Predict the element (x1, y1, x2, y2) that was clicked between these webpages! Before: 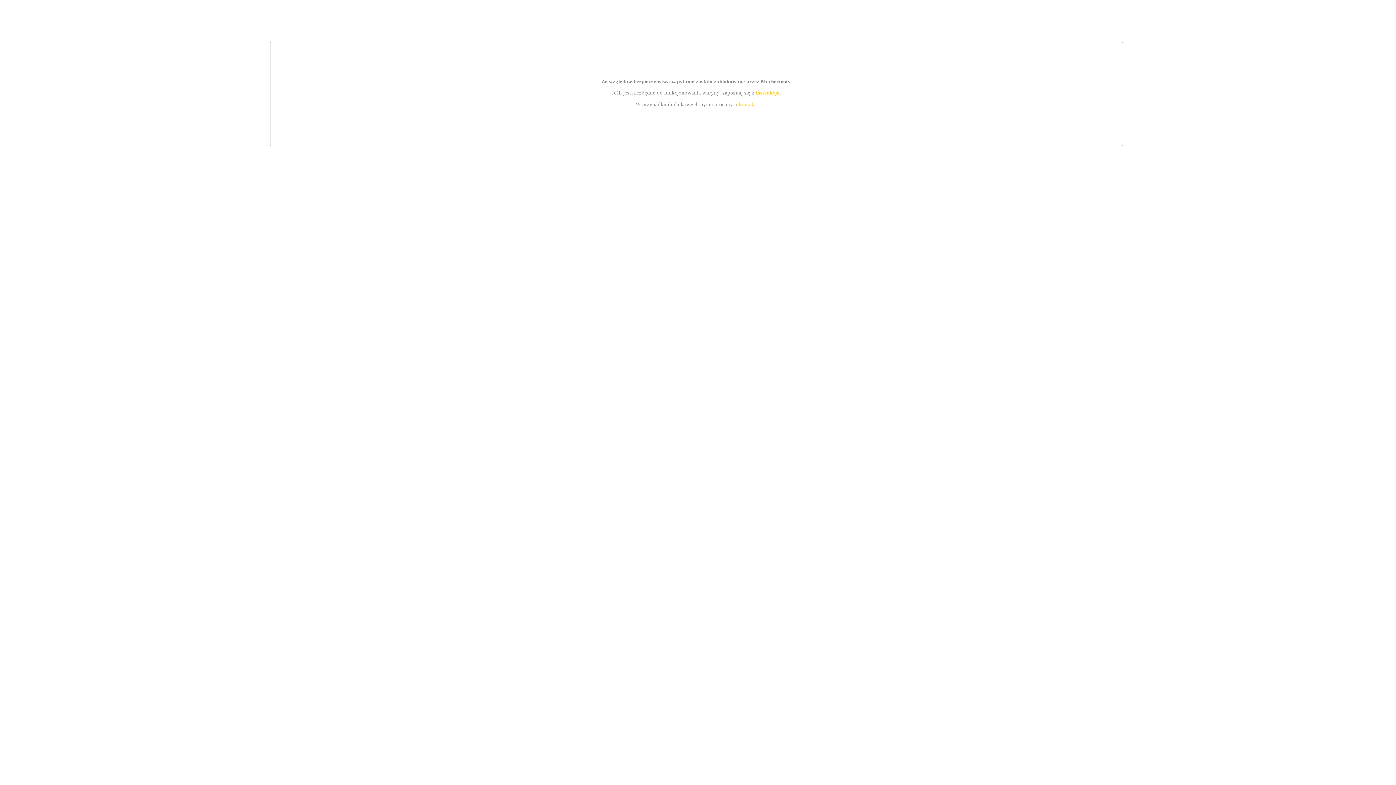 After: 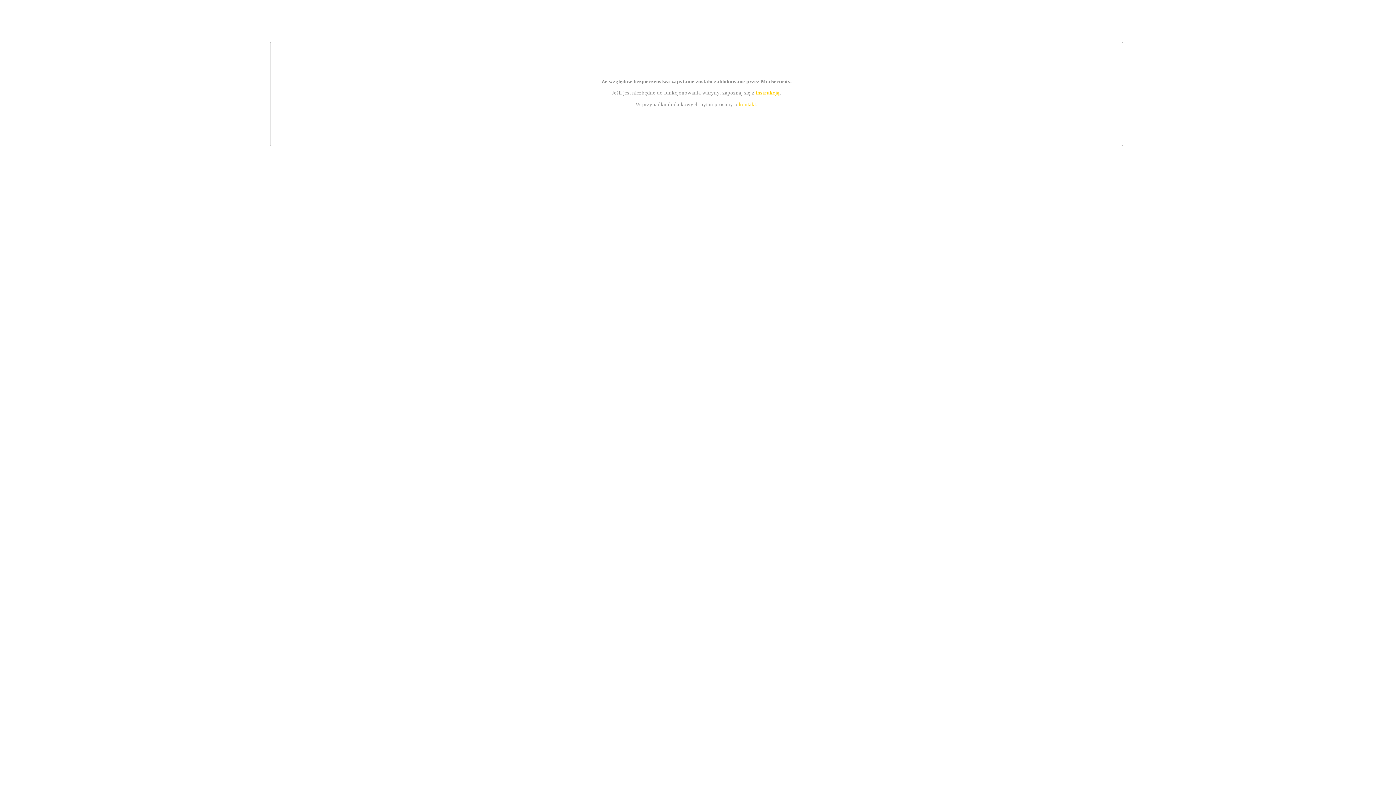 Action: label: instrukcją bbox: (755, 89, 779, 95)